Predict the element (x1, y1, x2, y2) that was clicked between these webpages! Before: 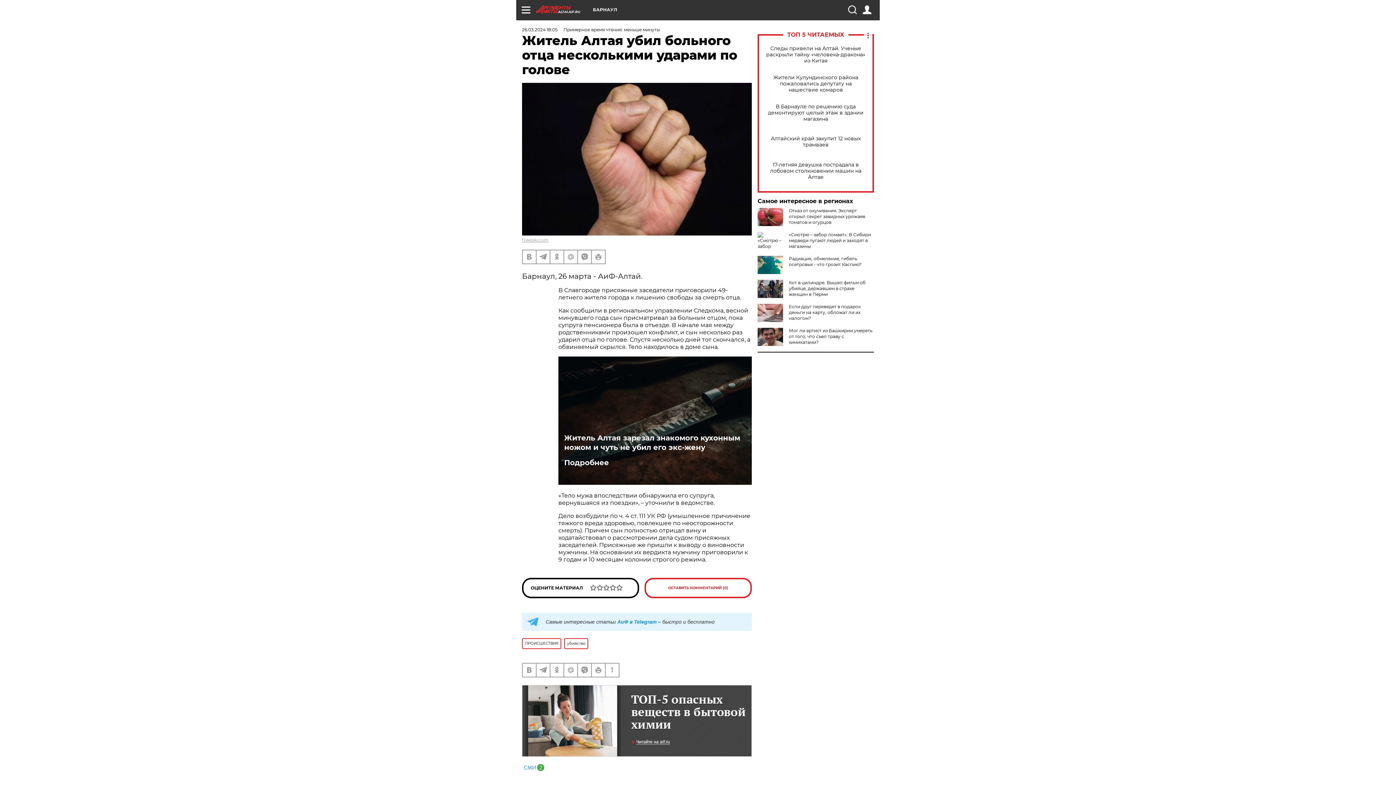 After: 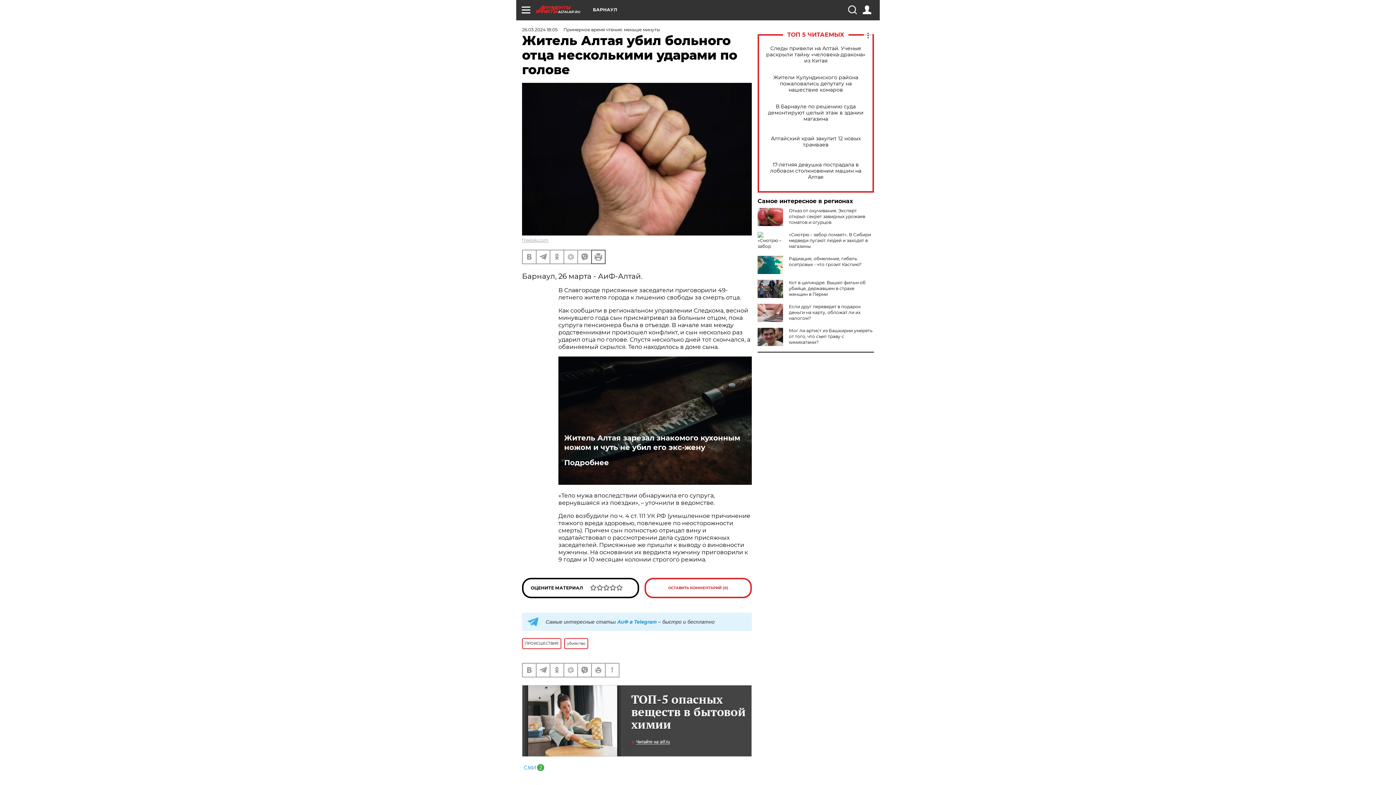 Action: bbox: (592, 250, 605, 263)